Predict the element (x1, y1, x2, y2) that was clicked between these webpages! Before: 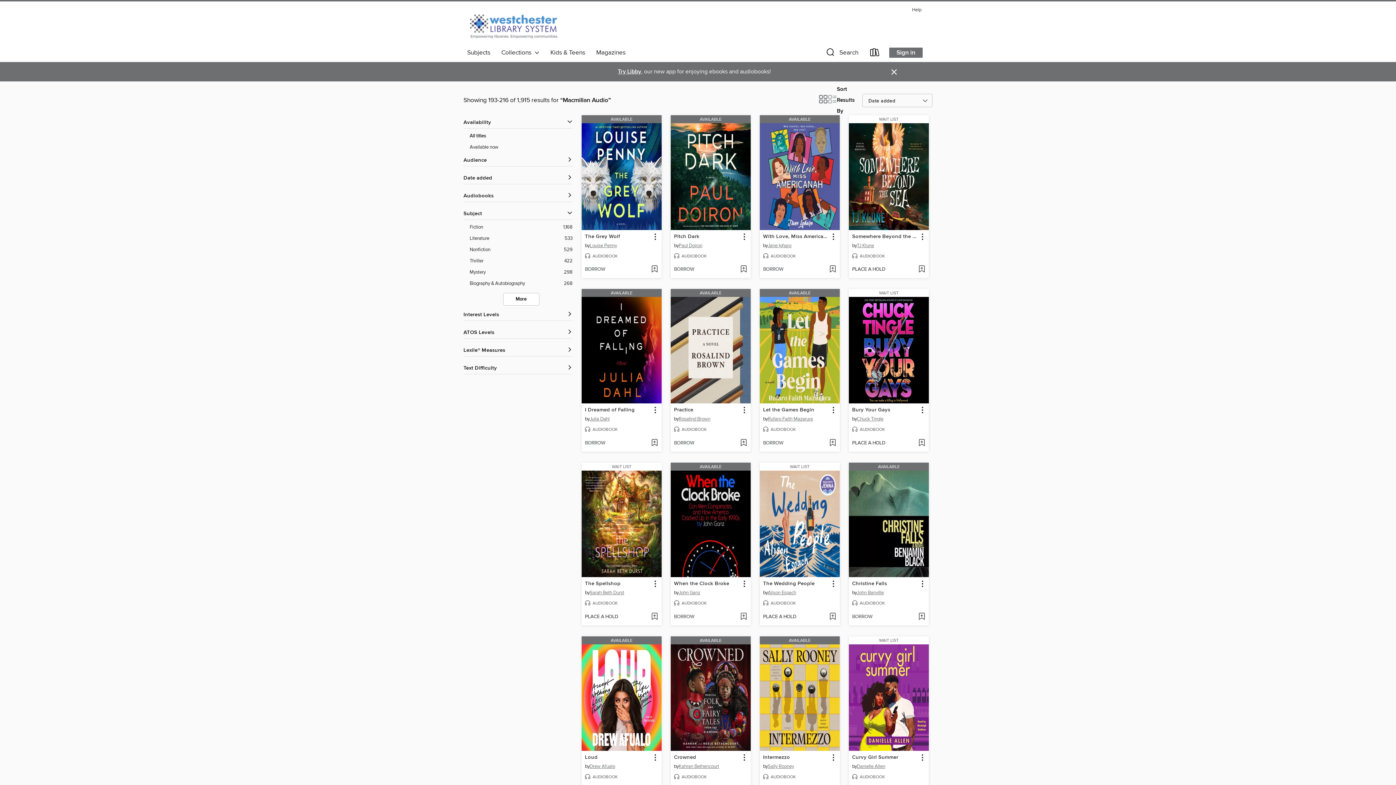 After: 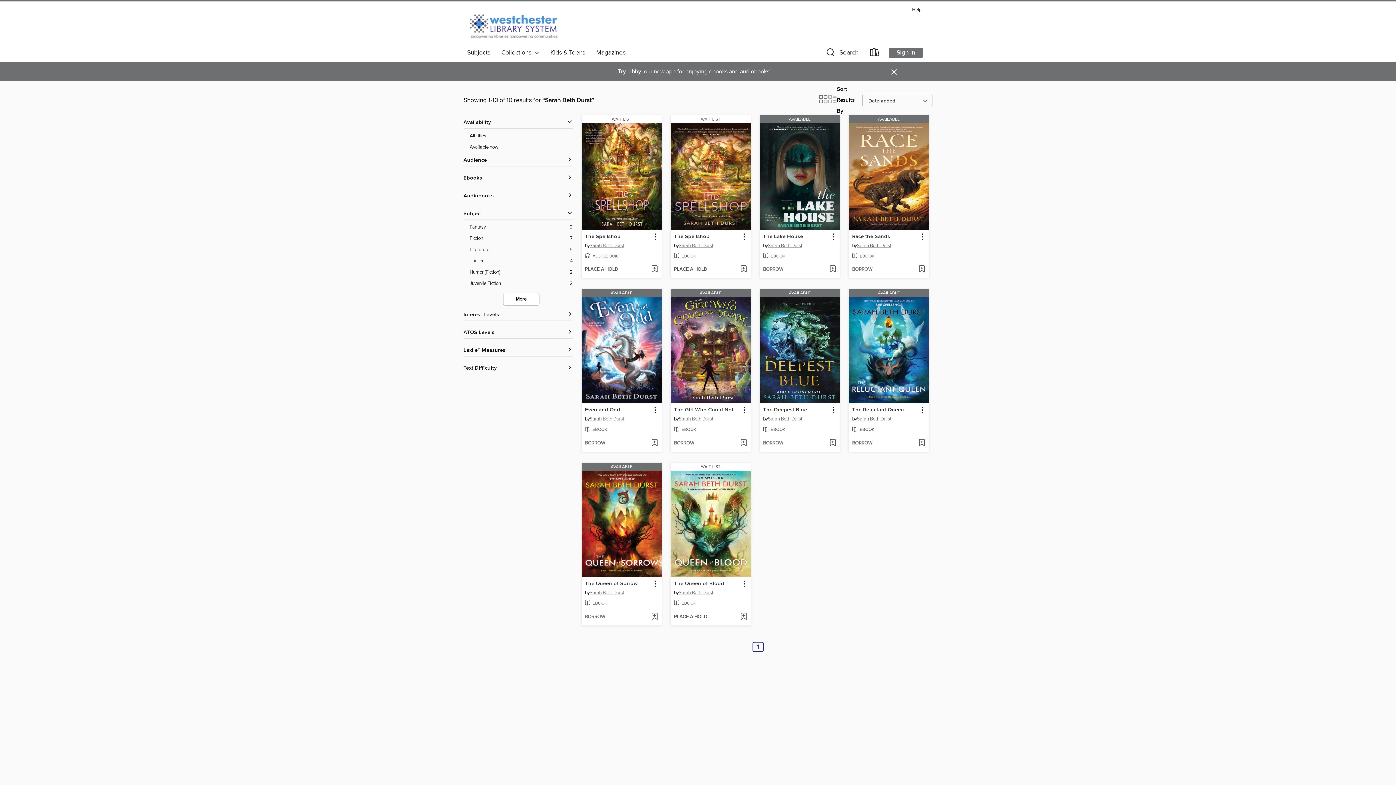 Action: bbox: (589, 589, 624, 598) label: Search by author, Sarah Beth Durst